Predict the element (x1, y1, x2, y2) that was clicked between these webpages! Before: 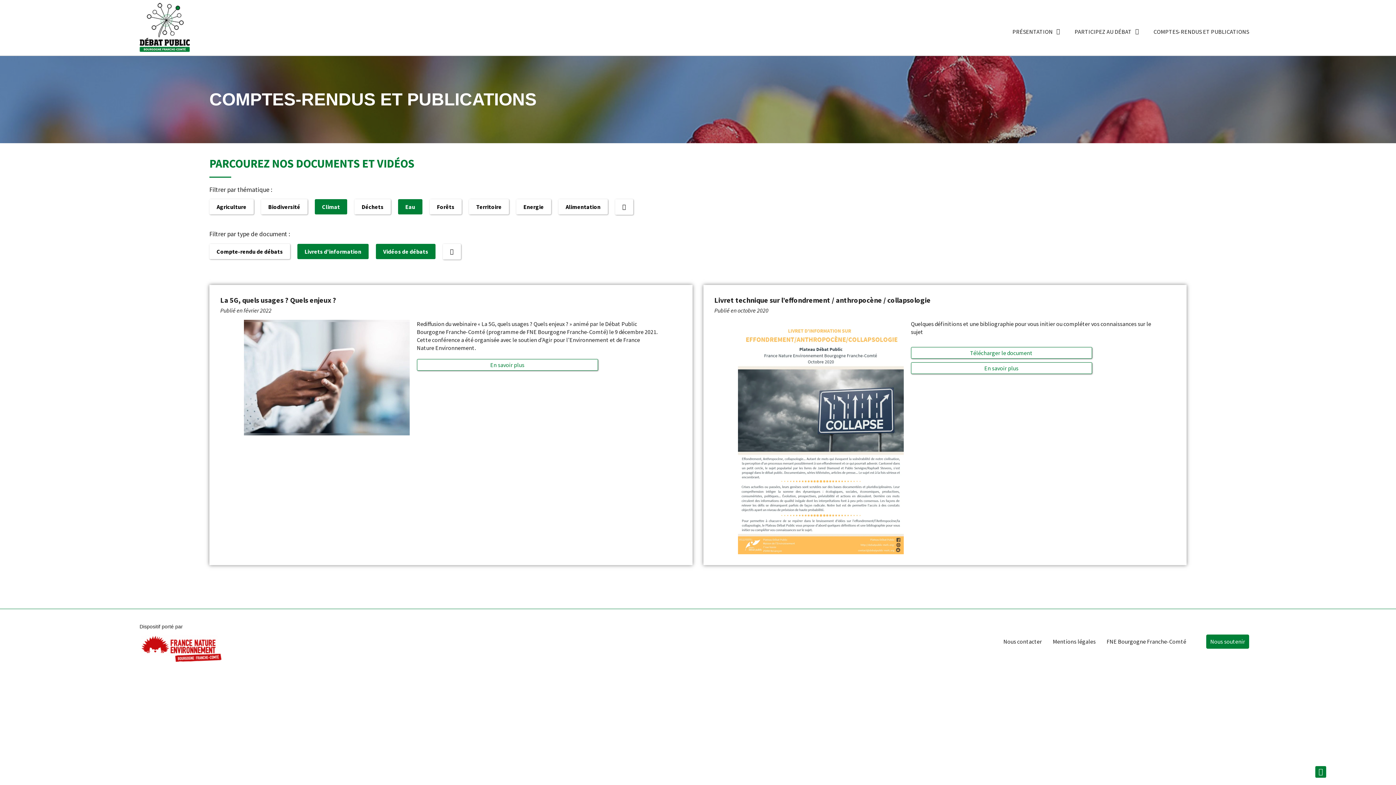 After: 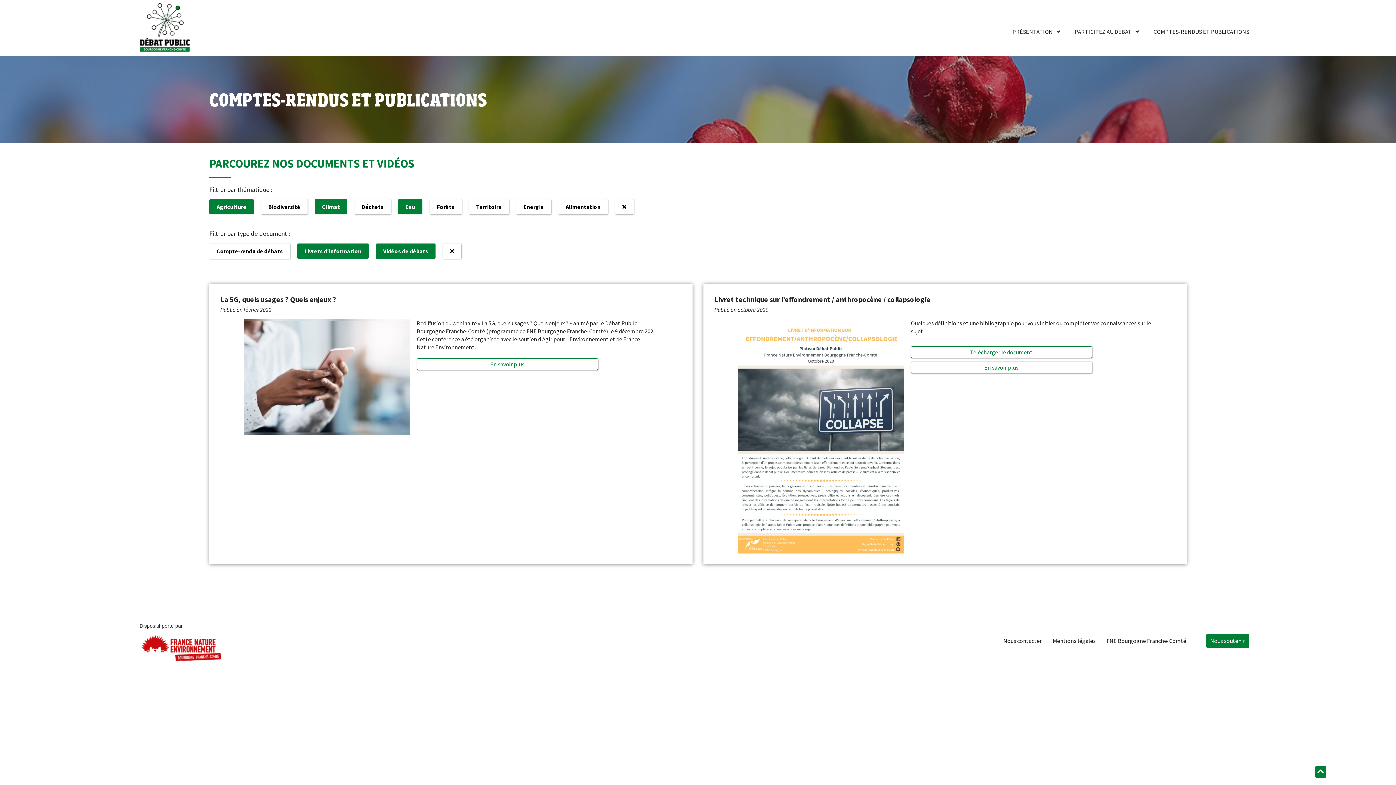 Action: label: Agriculture bbox: (209, 199, 253, 214)